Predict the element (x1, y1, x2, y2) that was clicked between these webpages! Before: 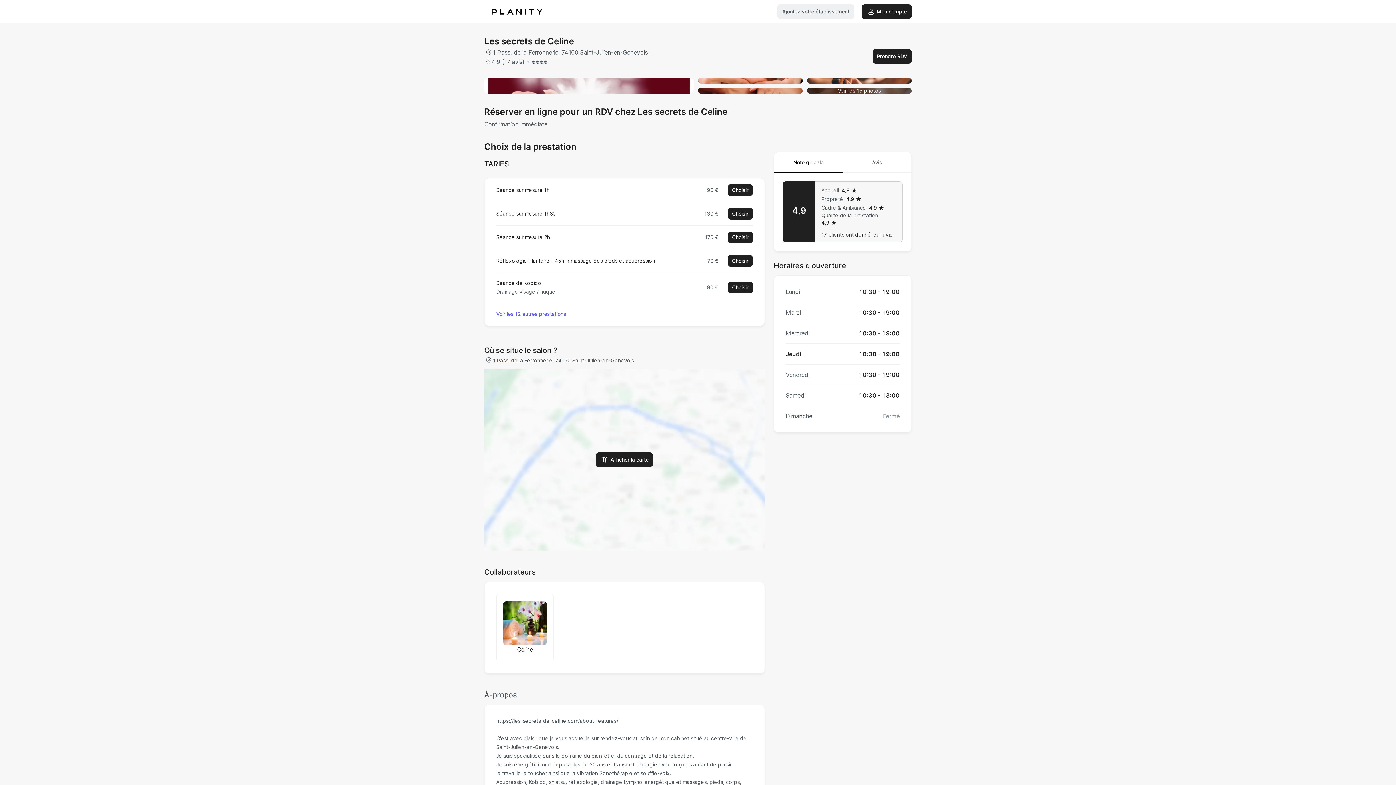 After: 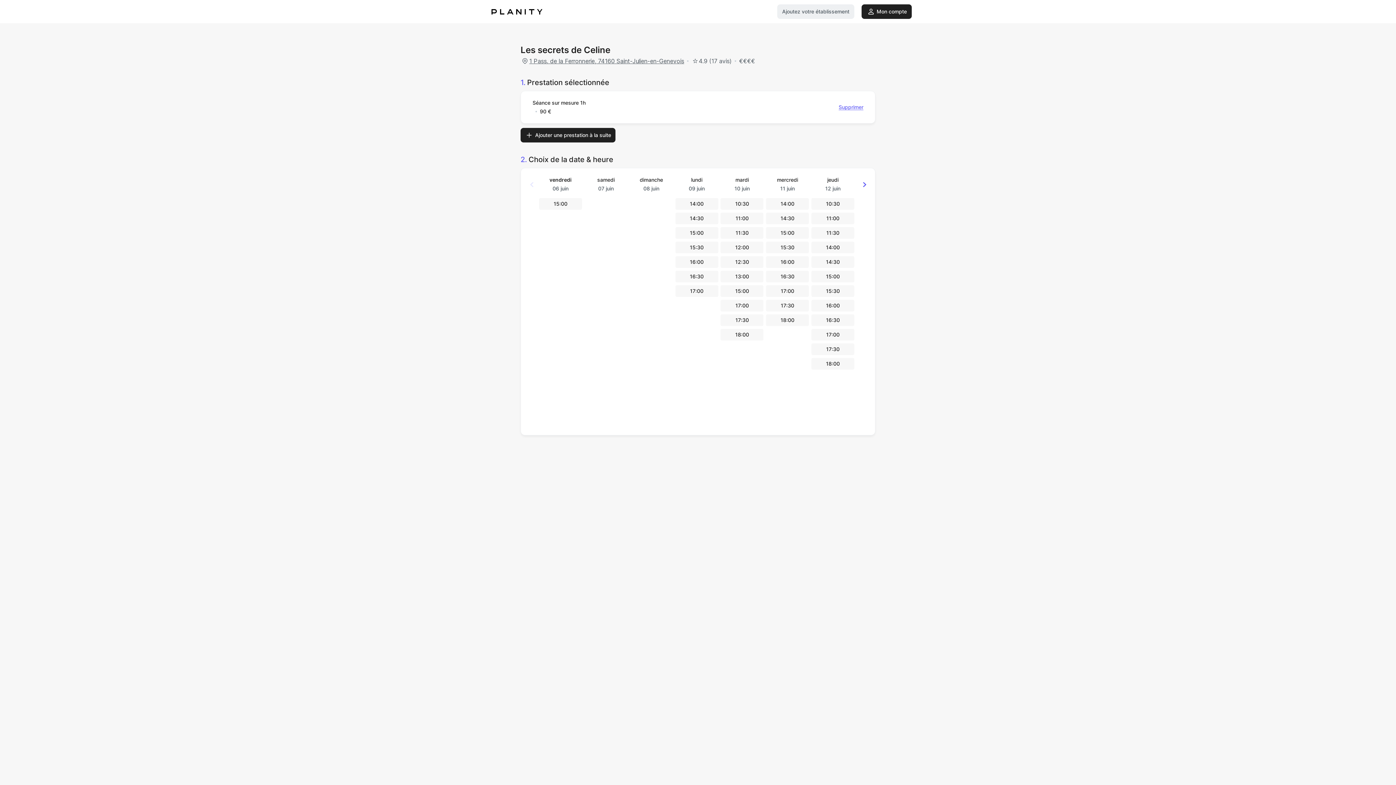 Action: bbox: (727, 184, 752, 196) label: Choisir